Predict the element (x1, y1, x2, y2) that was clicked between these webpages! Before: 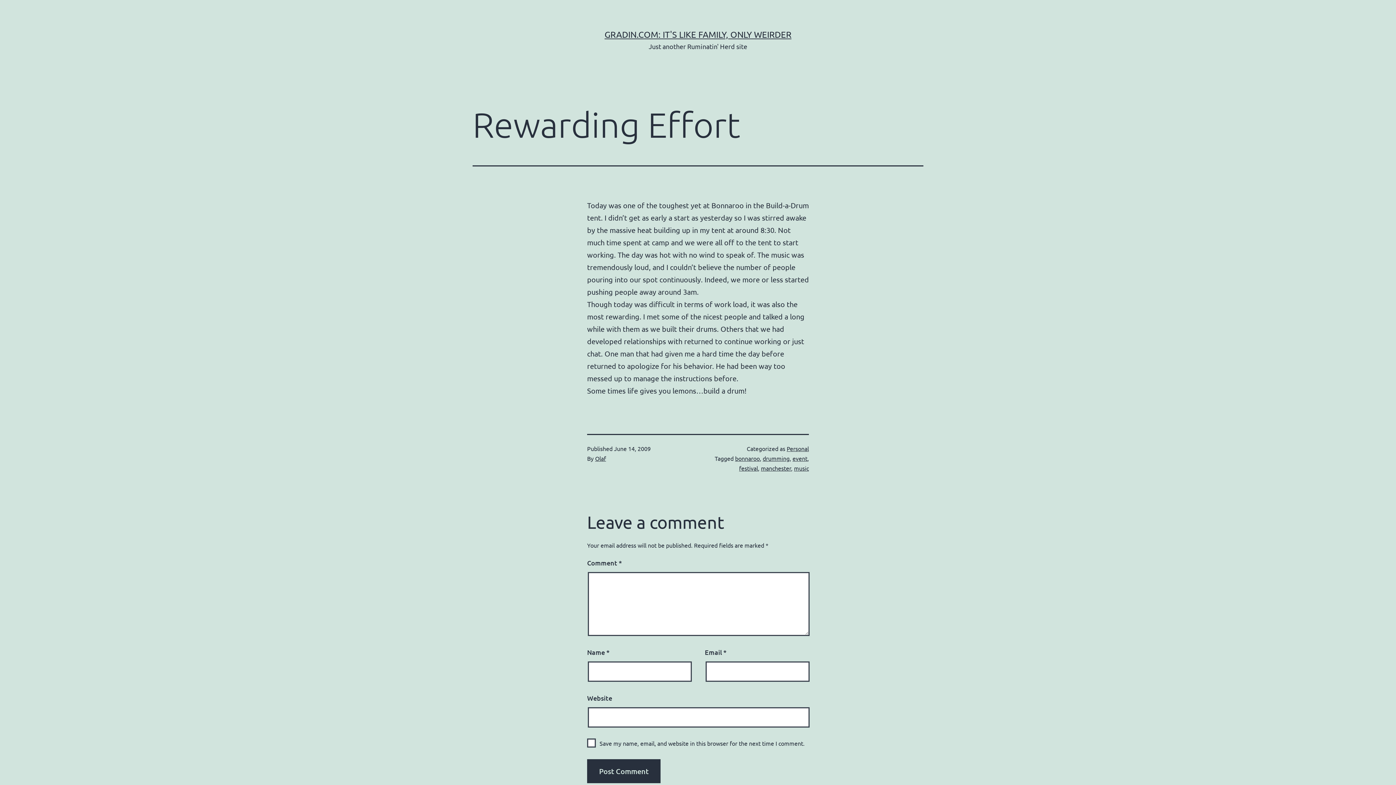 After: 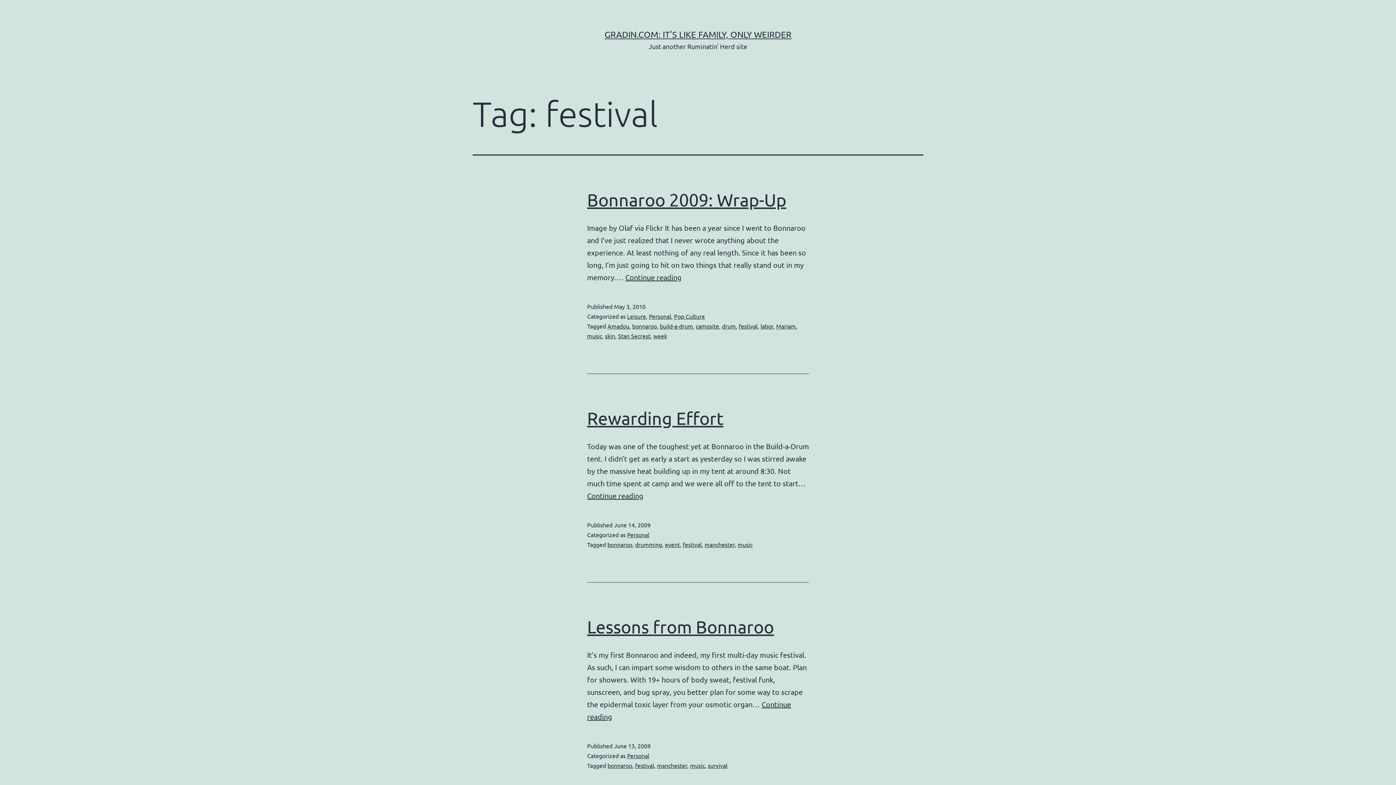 Action: label: festival bbox: (739, 464, 758, 472)